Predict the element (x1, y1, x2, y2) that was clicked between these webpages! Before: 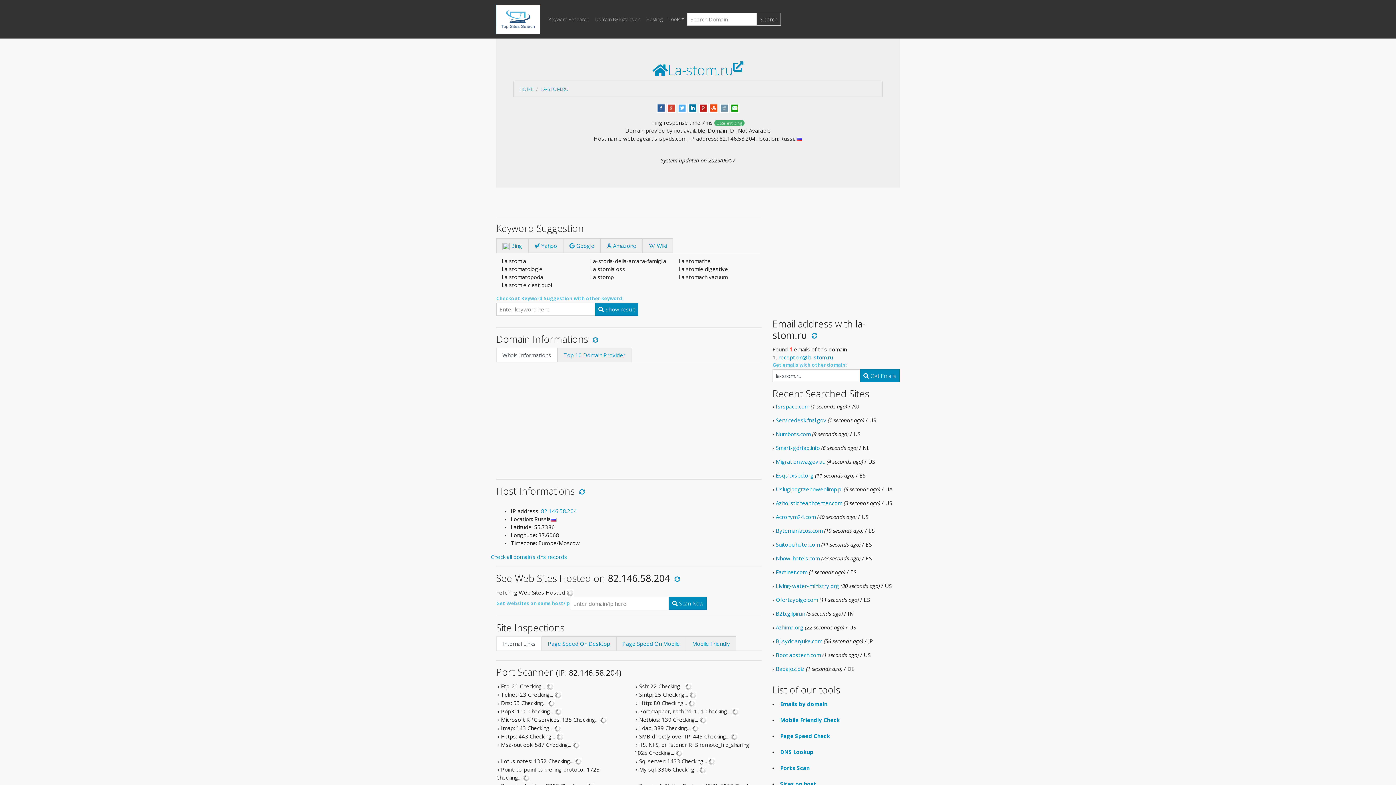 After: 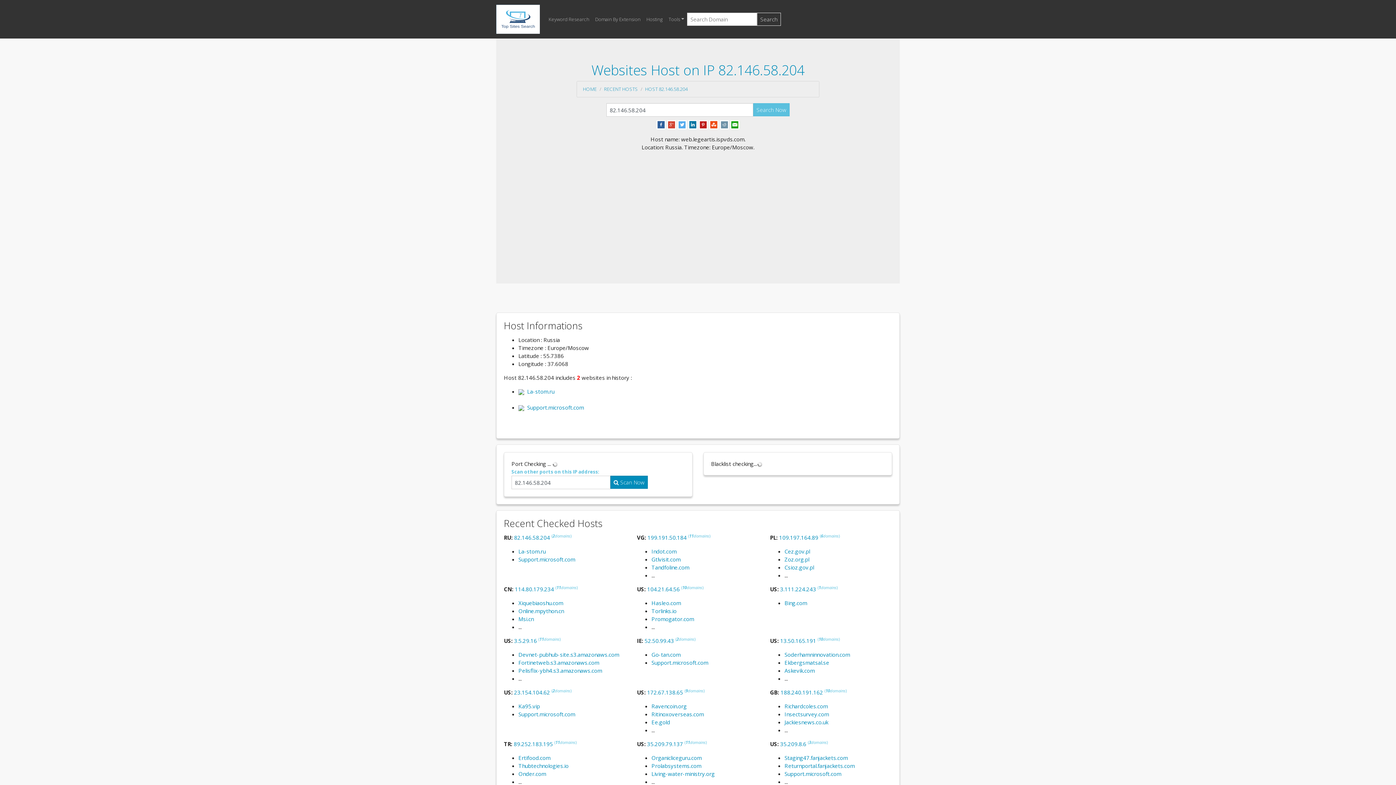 Action: label: 82.146.58.204 bbox: (541, 507, 577, 515)